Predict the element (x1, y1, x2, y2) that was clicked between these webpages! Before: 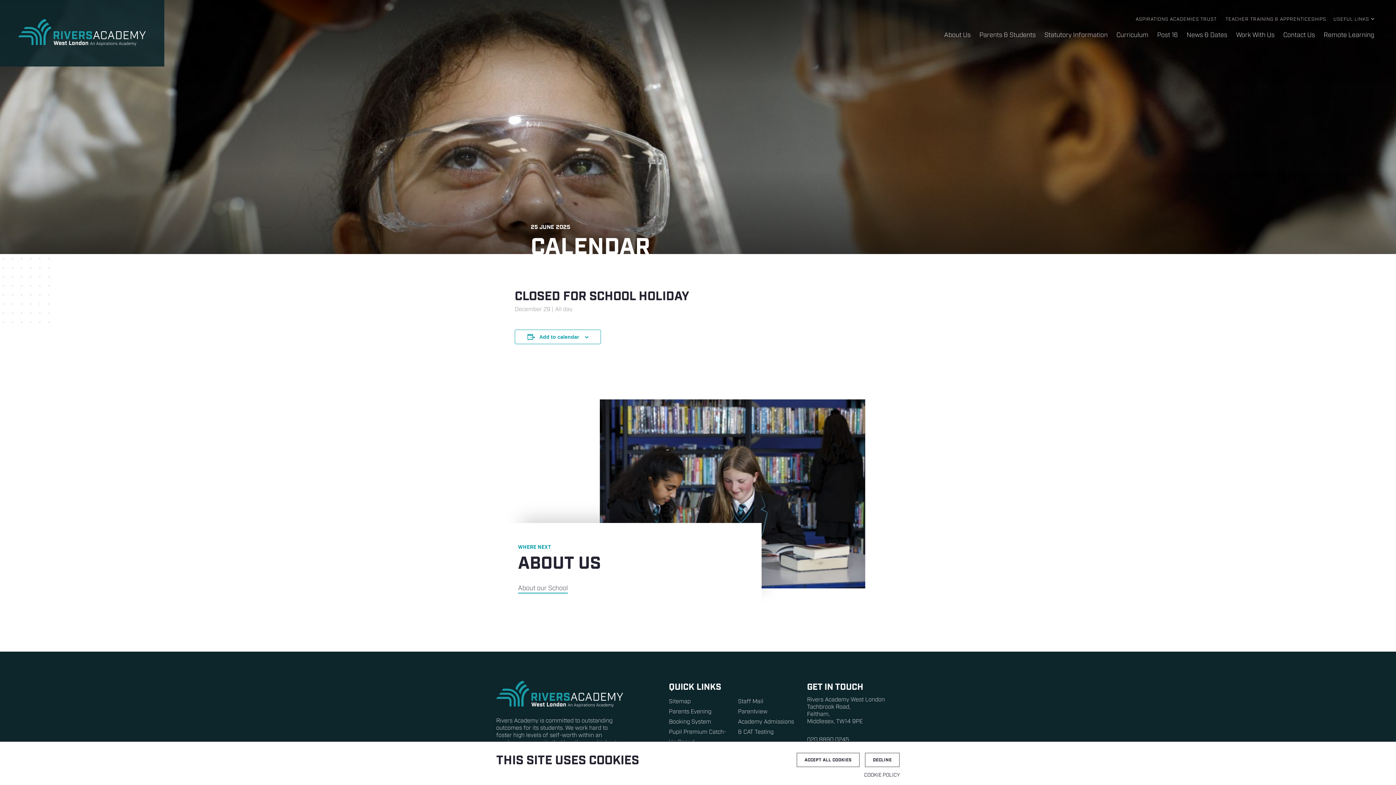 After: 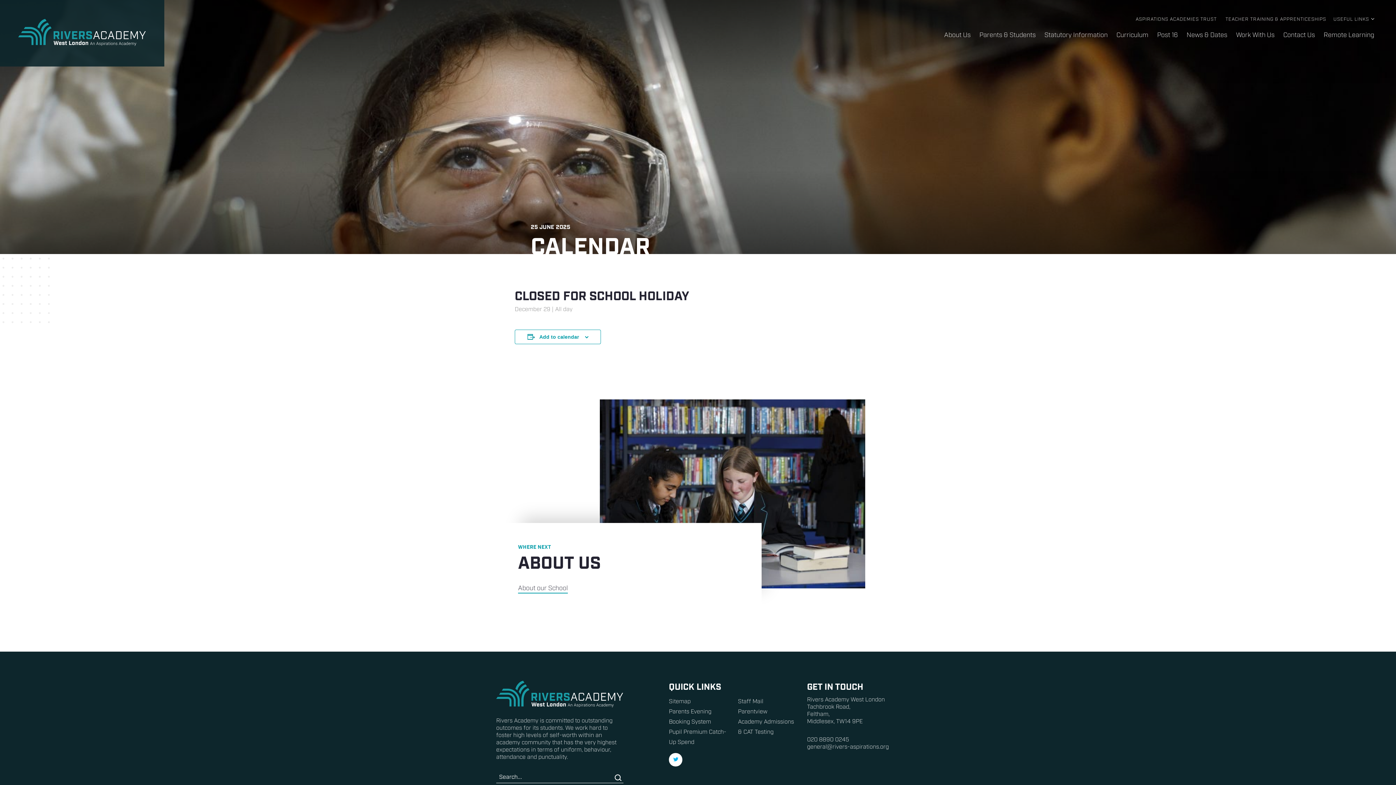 Action: label: DECLINE bbox: (865, 753, 900, 767)